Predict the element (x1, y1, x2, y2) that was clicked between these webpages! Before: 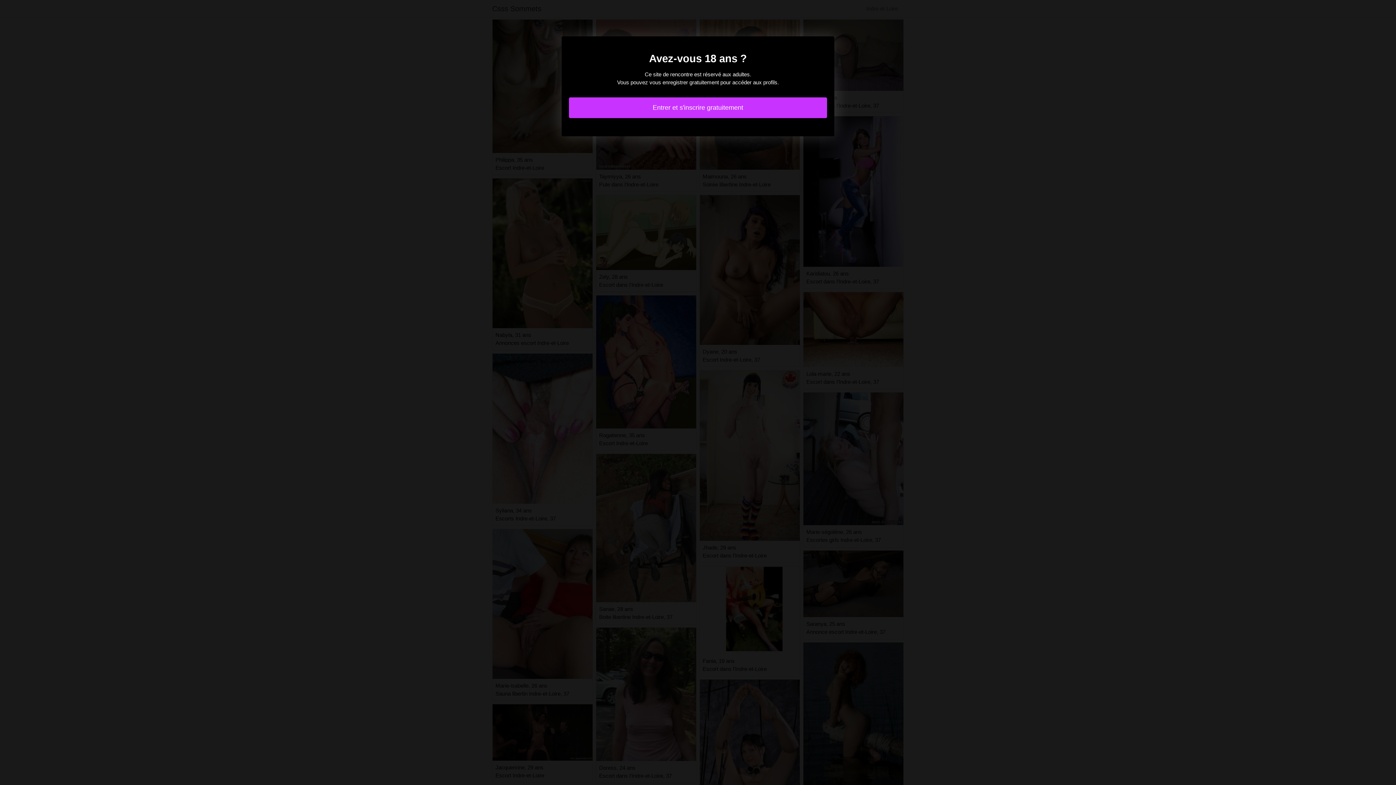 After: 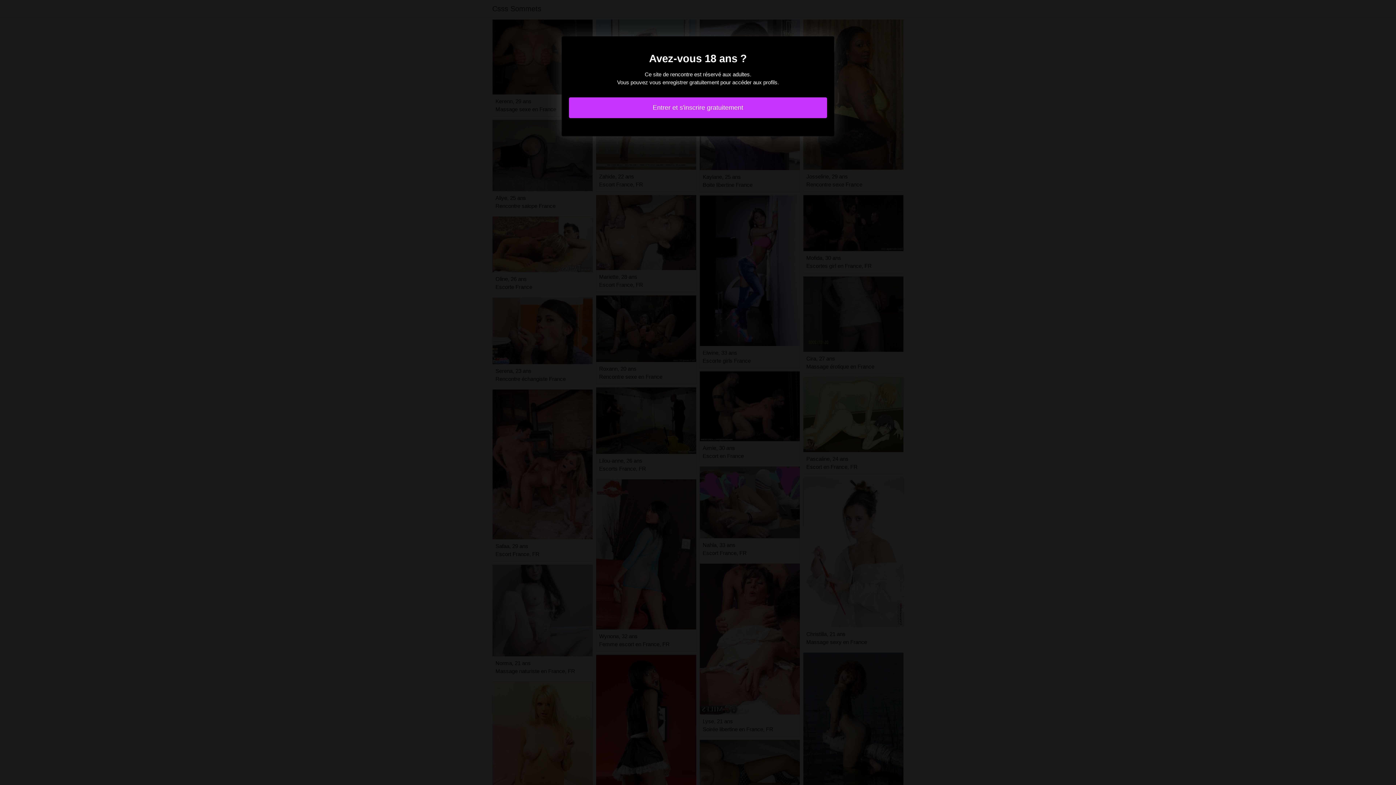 Action: bbox: (569, 97, 827, 118) label: Entrer et s'inscrire gratuitement